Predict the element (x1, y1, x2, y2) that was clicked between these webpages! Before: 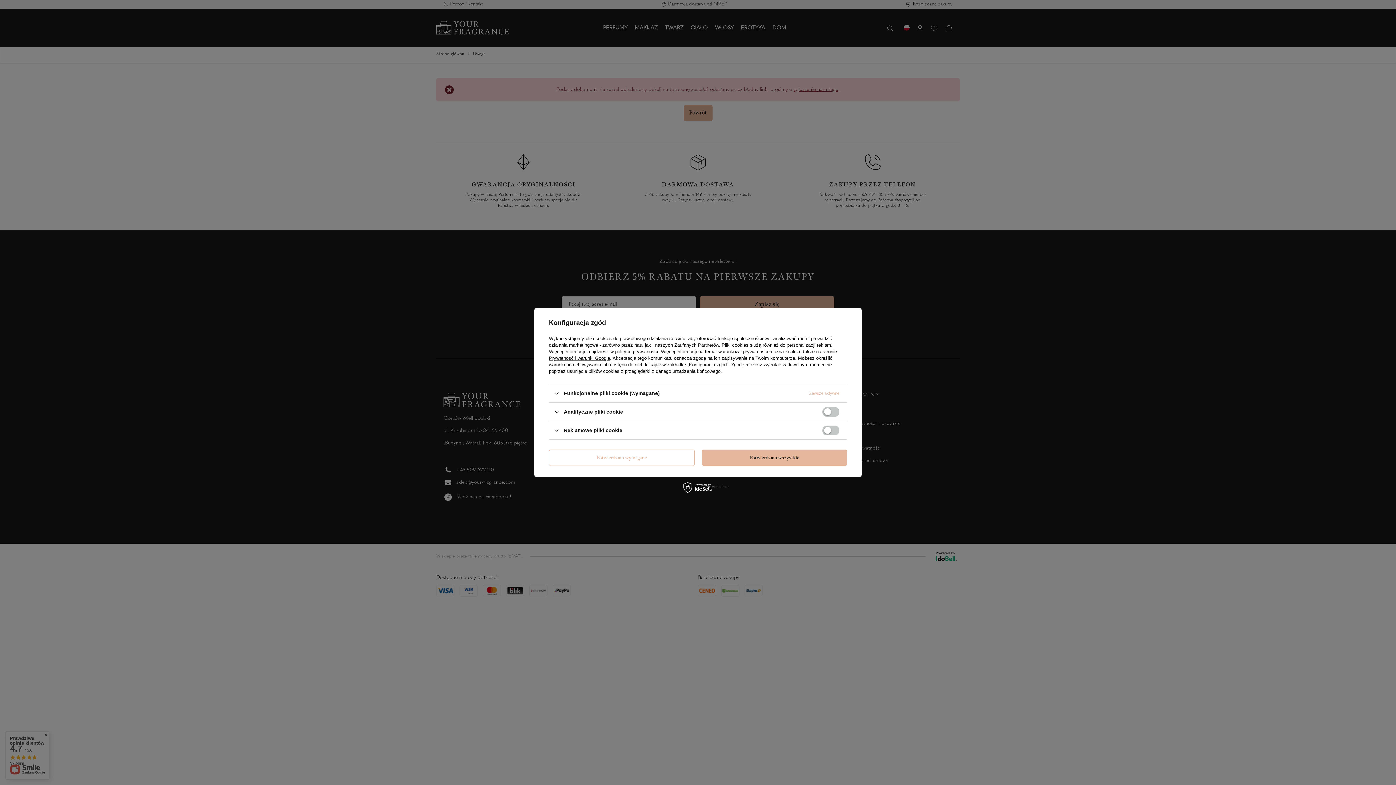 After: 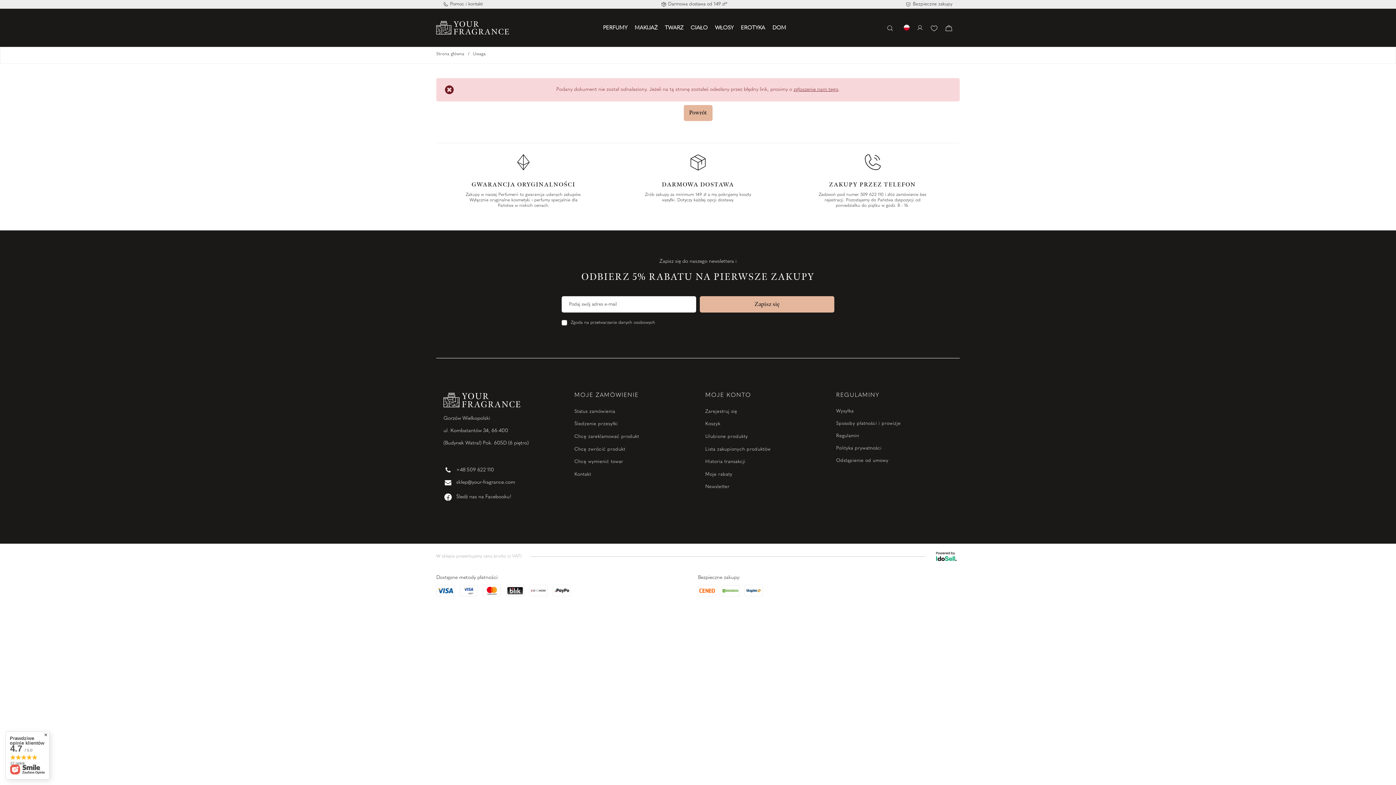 Action: label: Potwierdzam wymagane bbox: (549, 449, 694, 466)